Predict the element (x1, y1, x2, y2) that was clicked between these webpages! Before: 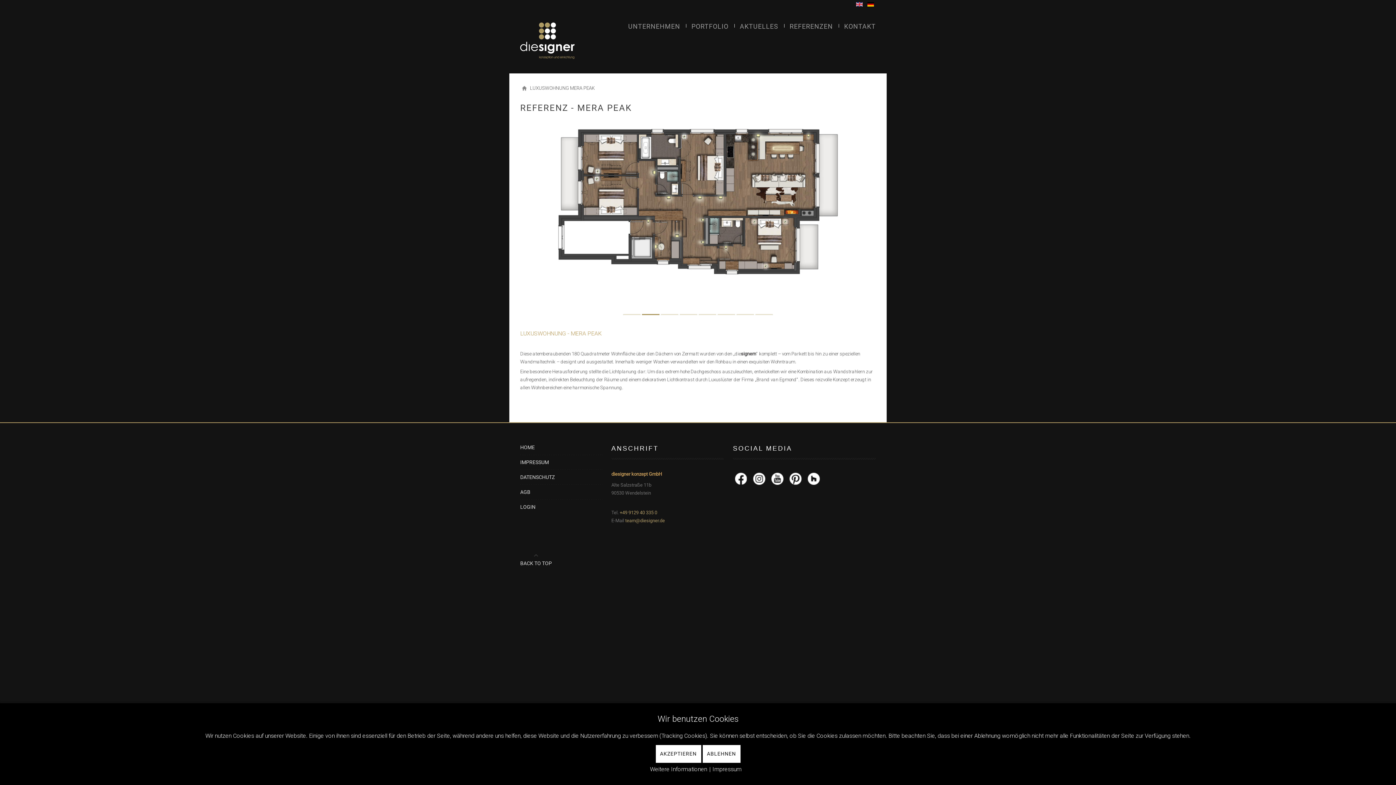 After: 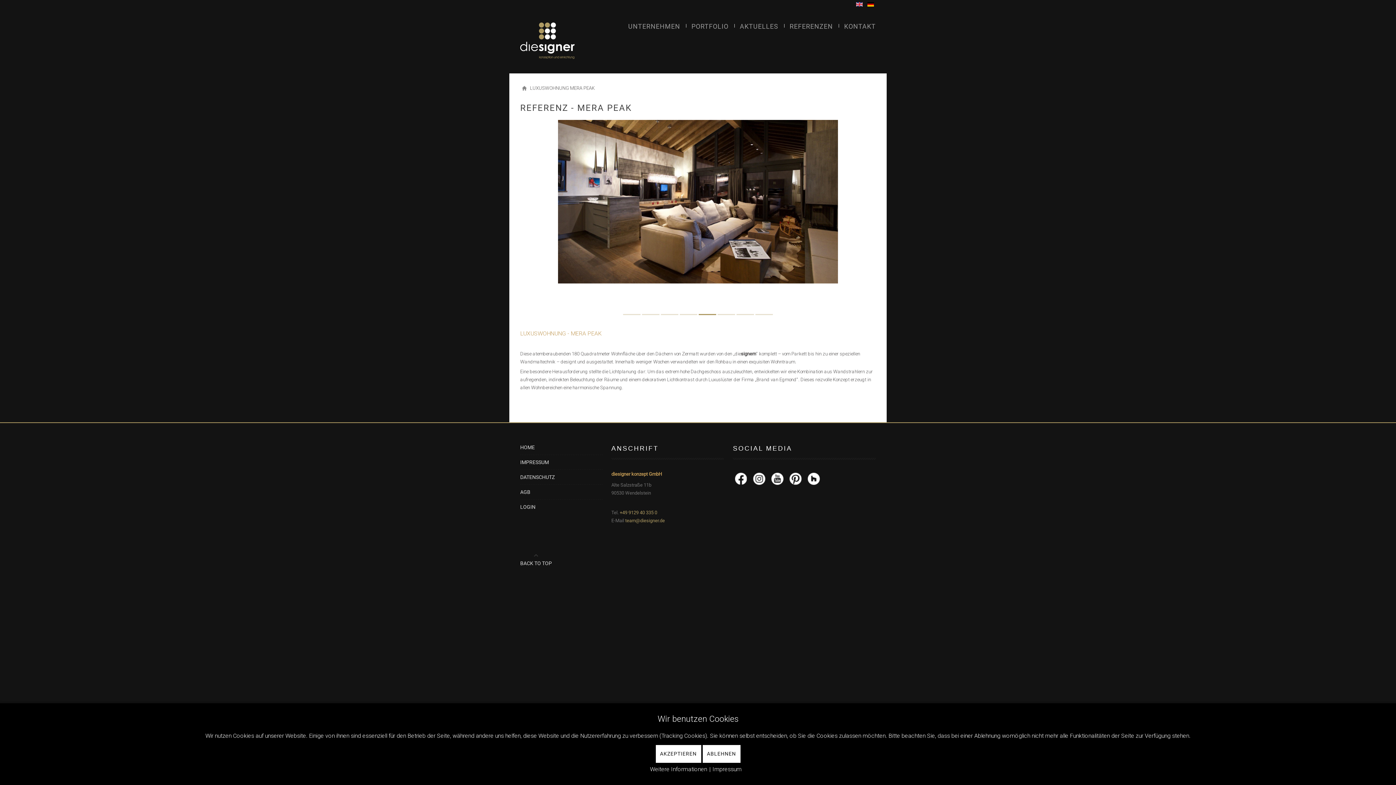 Action: bbox: (789, 476, 802, 481) label: Pinterest